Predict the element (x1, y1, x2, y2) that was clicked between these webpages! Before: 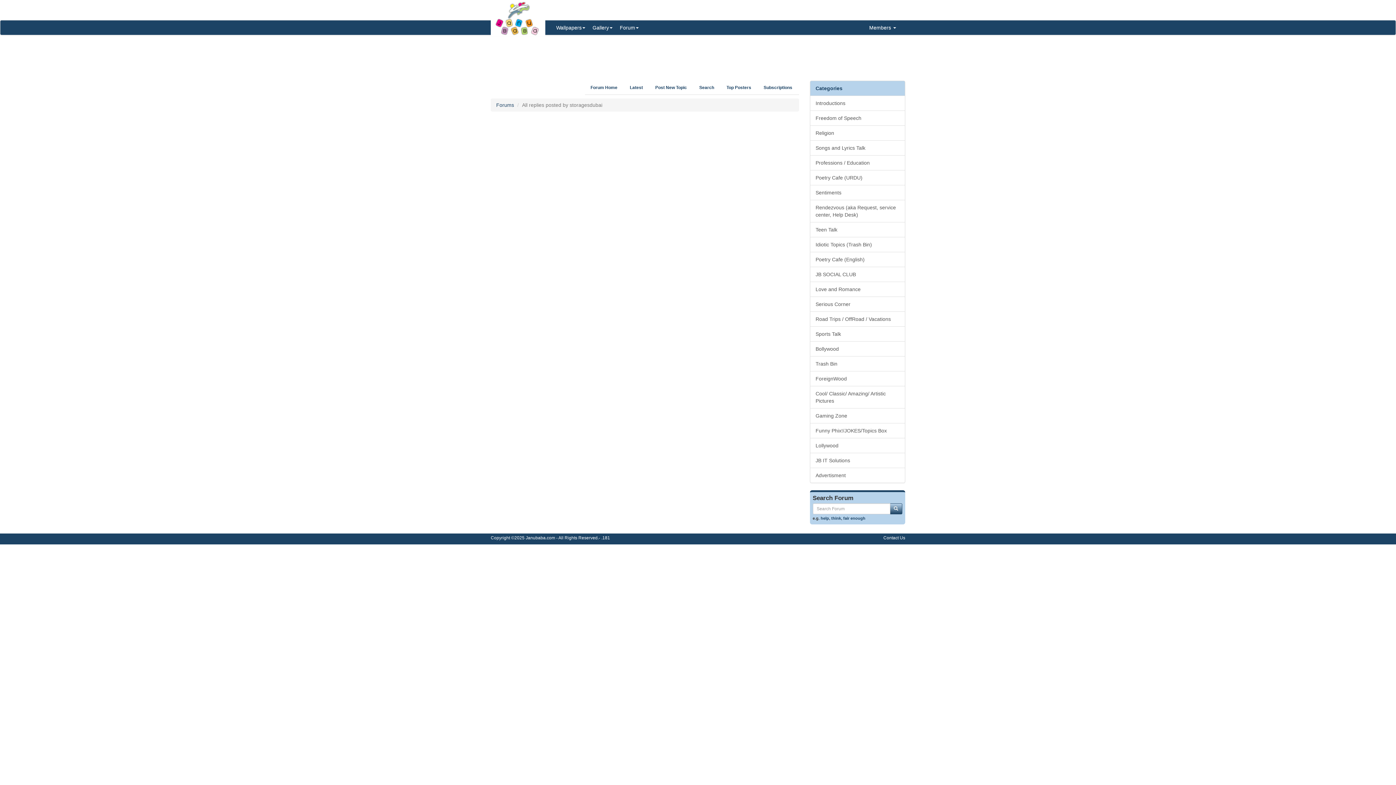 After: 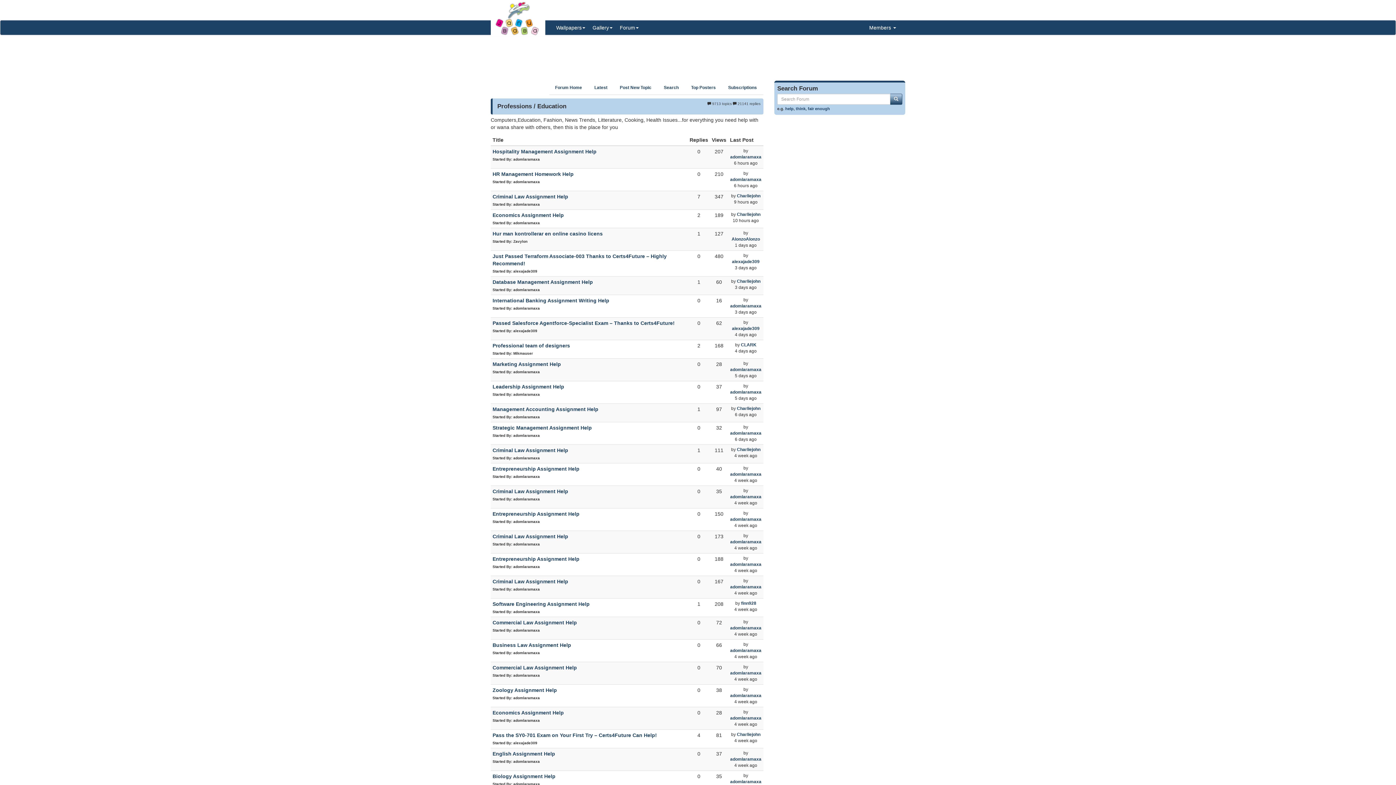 Action: bbox: (810, 155, 905, 170) label: Professions / Education